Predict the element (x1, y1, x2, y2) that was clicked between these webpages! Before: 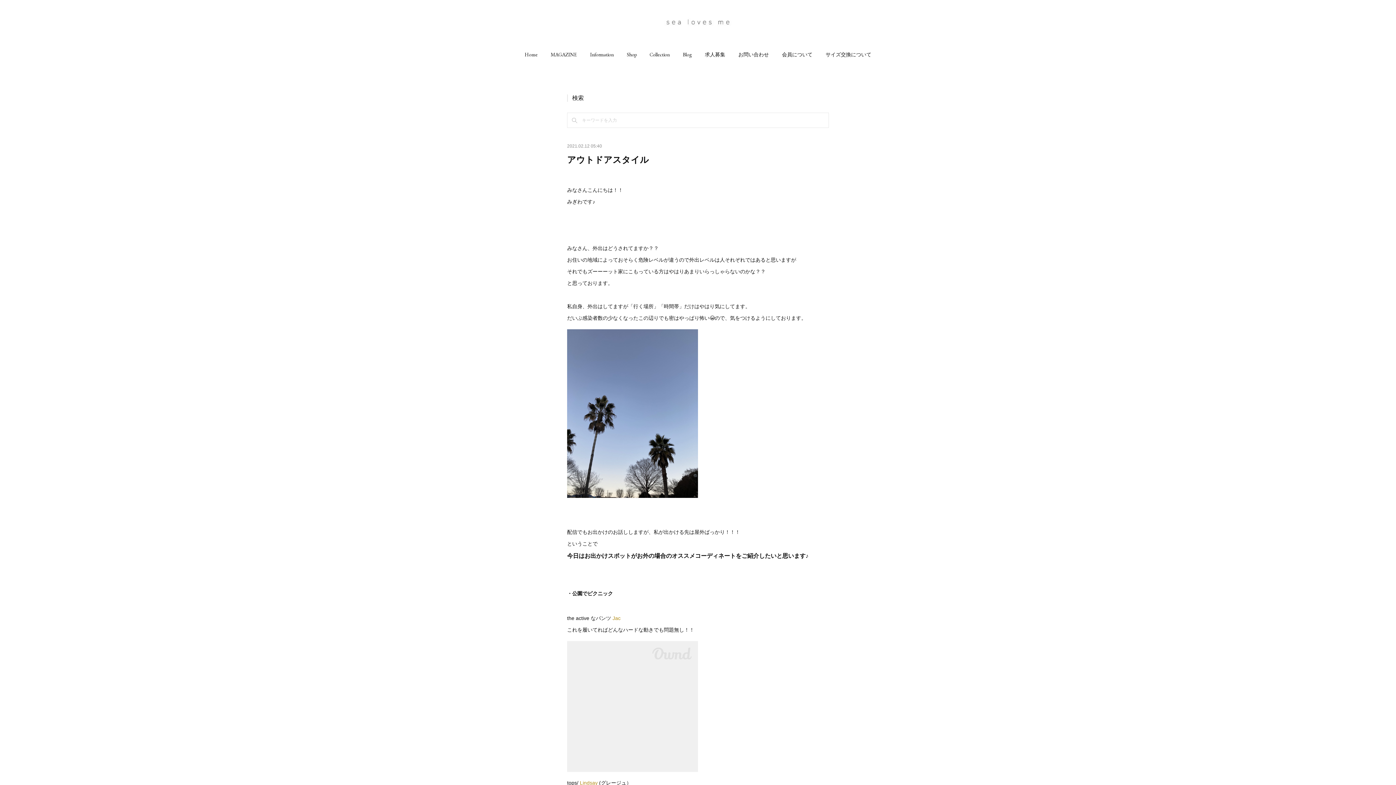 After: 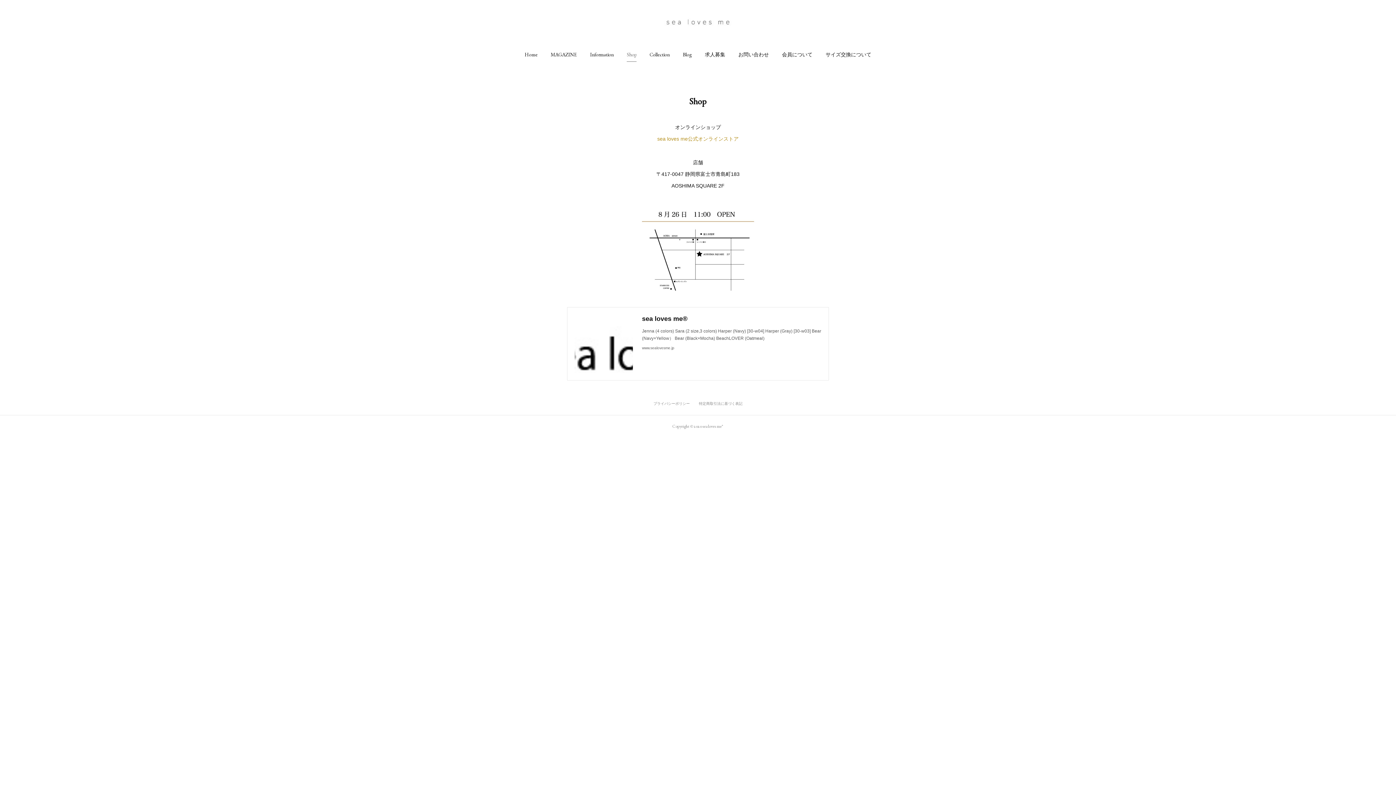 Action: label: Shop bbox: (626, 43, 636, 65)